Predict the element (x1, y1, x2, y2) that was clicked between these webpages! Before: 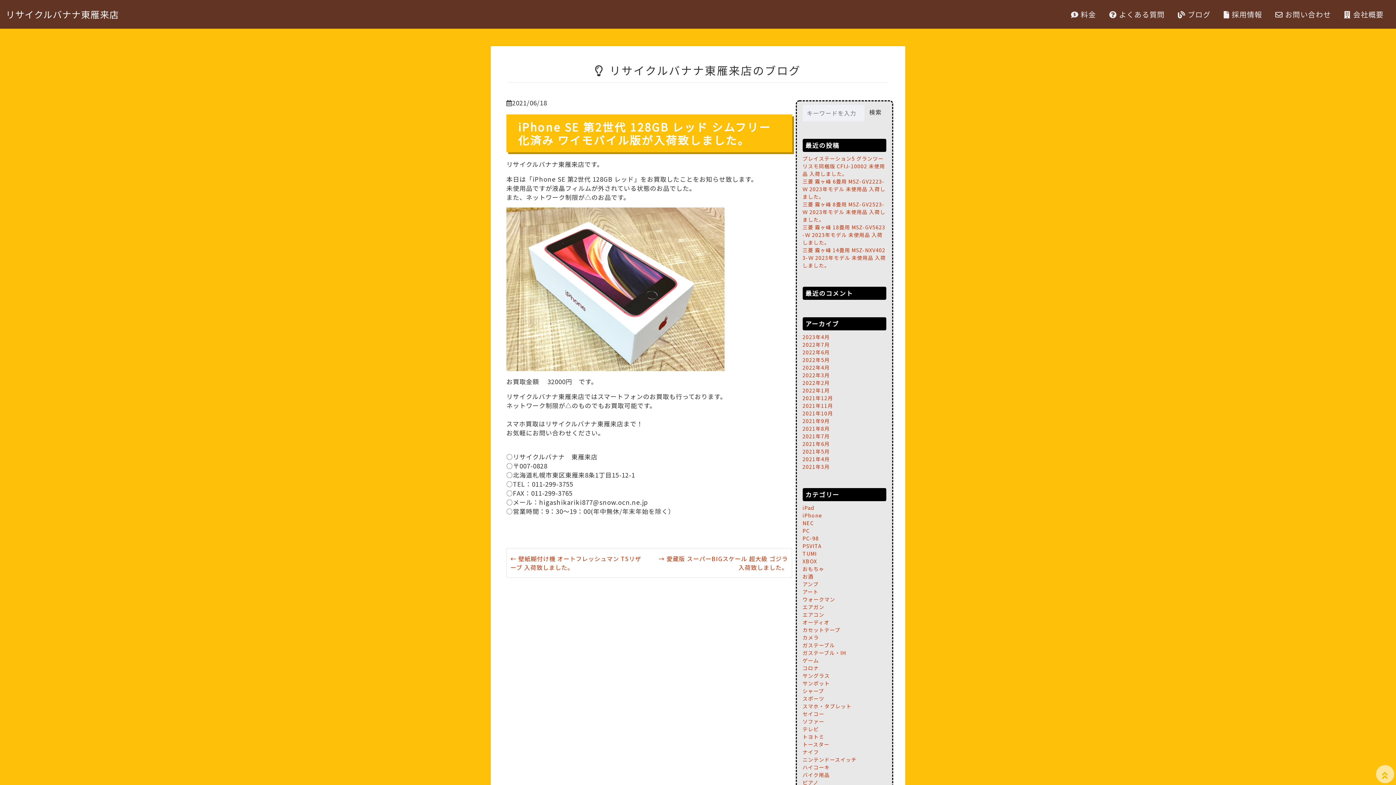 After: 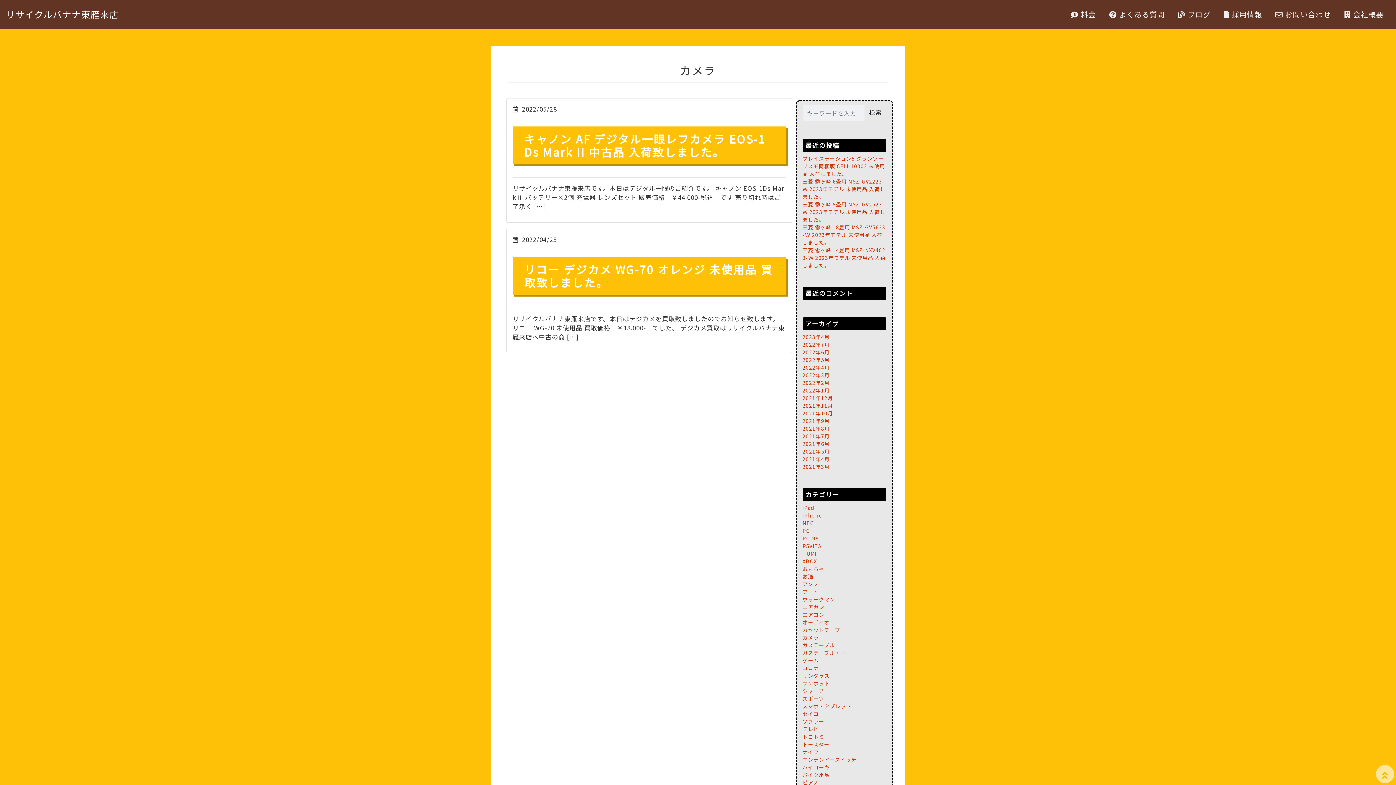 Action: bbox: (802, 634, 819, 641) label: カメラ